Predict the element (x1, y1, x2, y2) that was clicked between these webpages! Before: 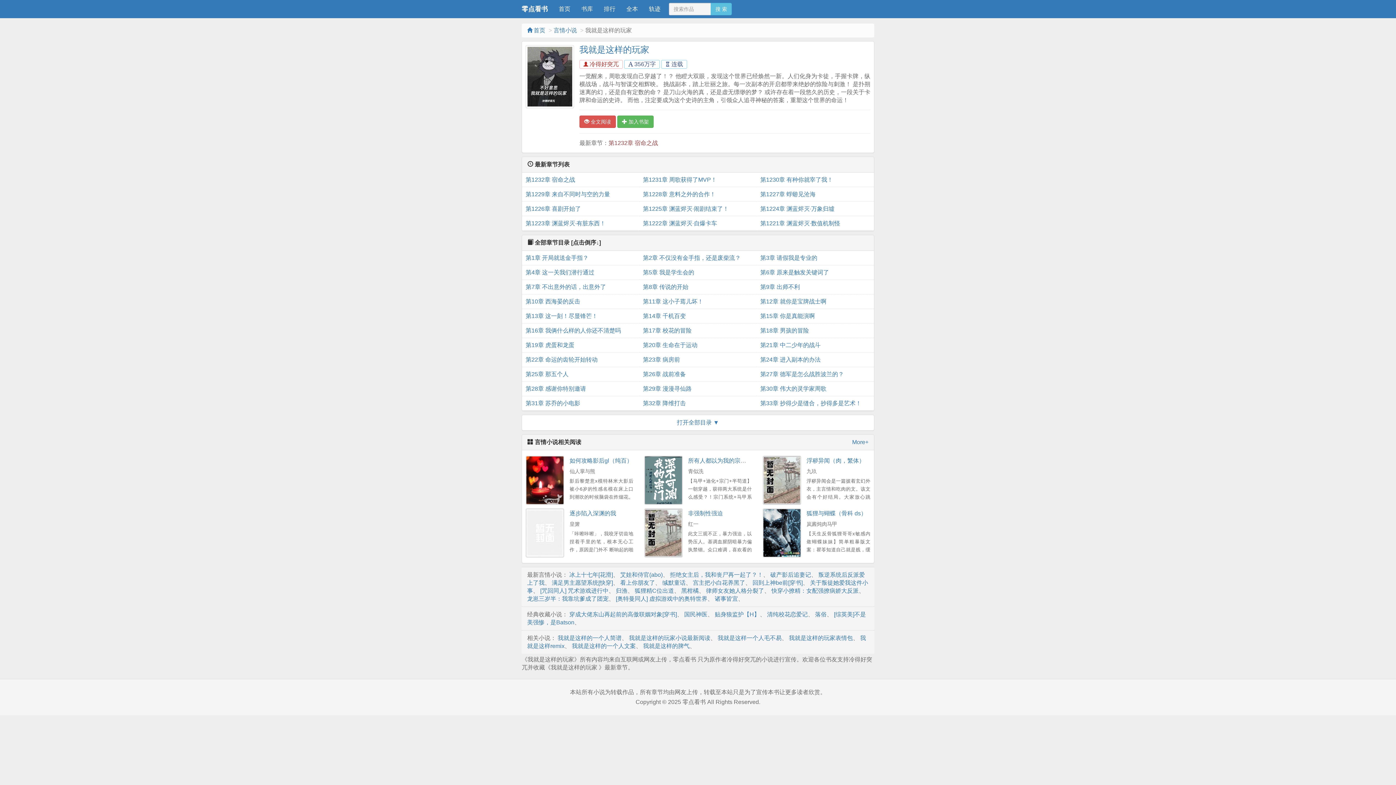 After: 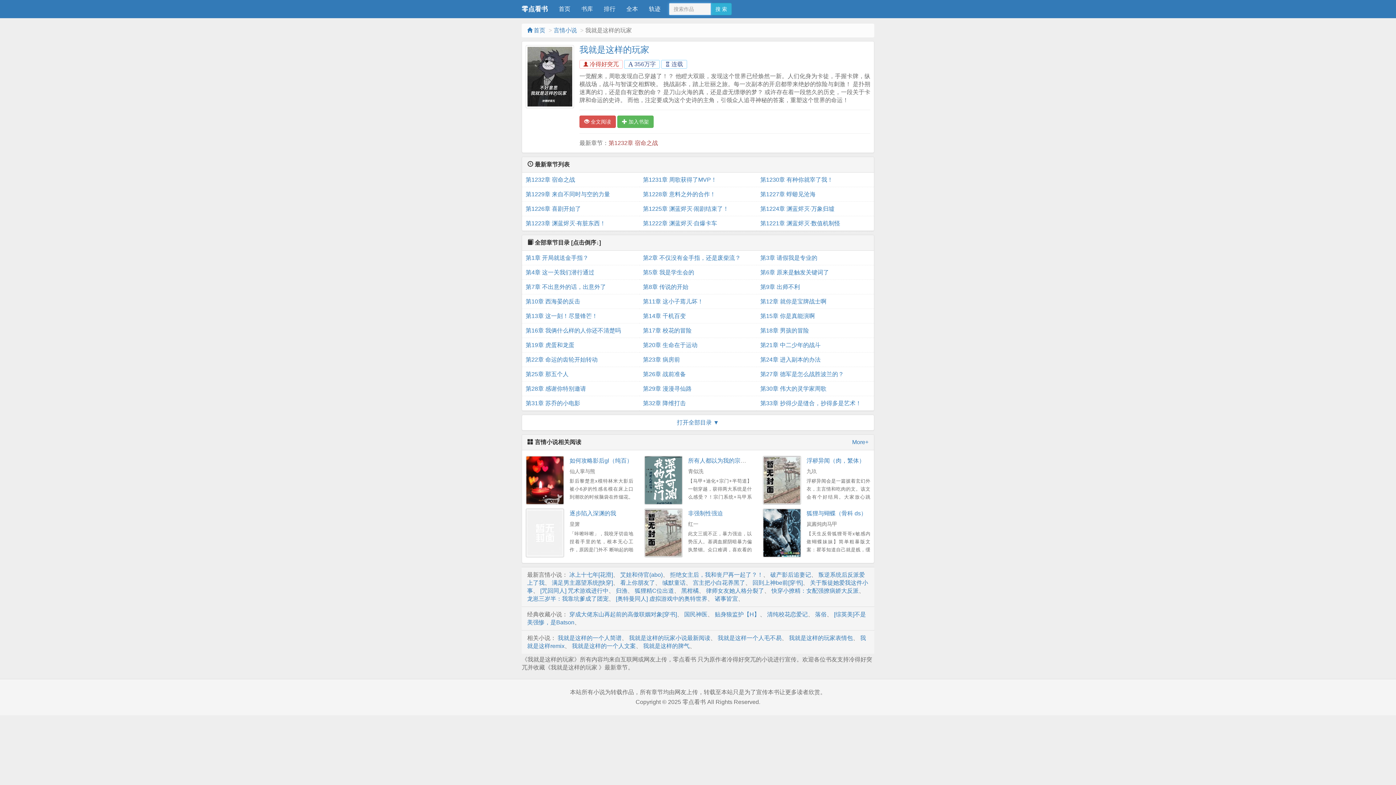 Action: bbox: (710, 2, 732, 15) label: 搜 索